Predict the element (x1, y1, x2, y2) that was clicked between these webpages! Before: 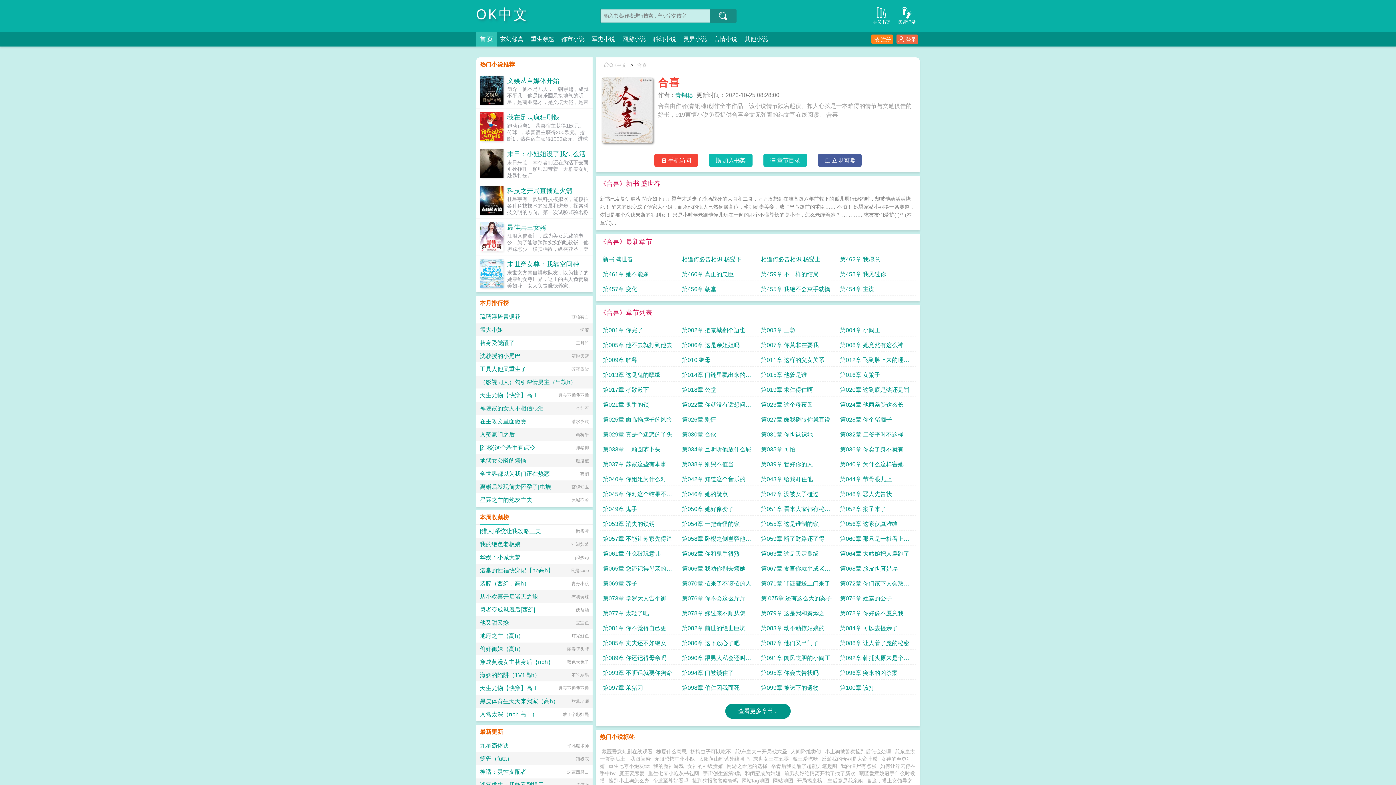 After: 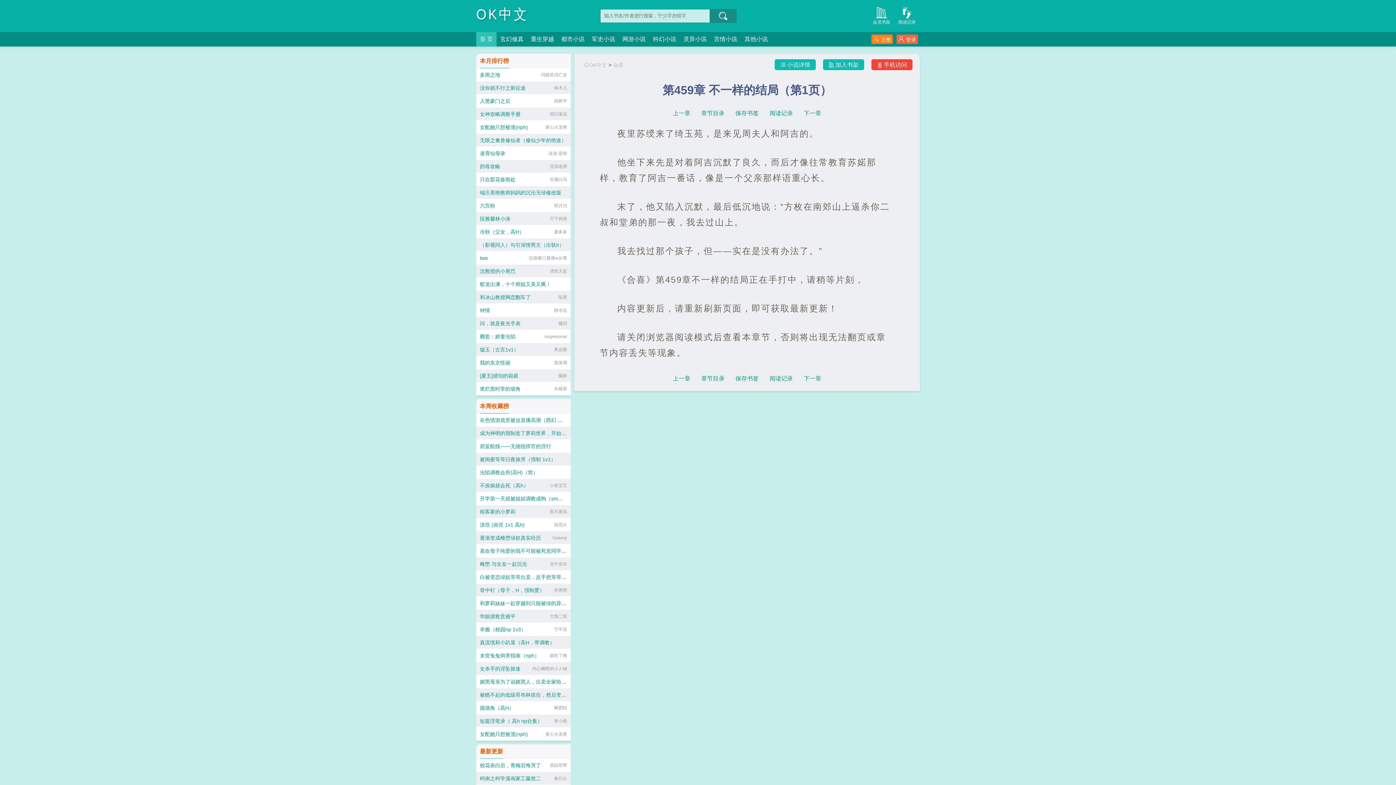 Action: label: 第459章 不一样的结局 bbox: (761, 268, 834, 281)